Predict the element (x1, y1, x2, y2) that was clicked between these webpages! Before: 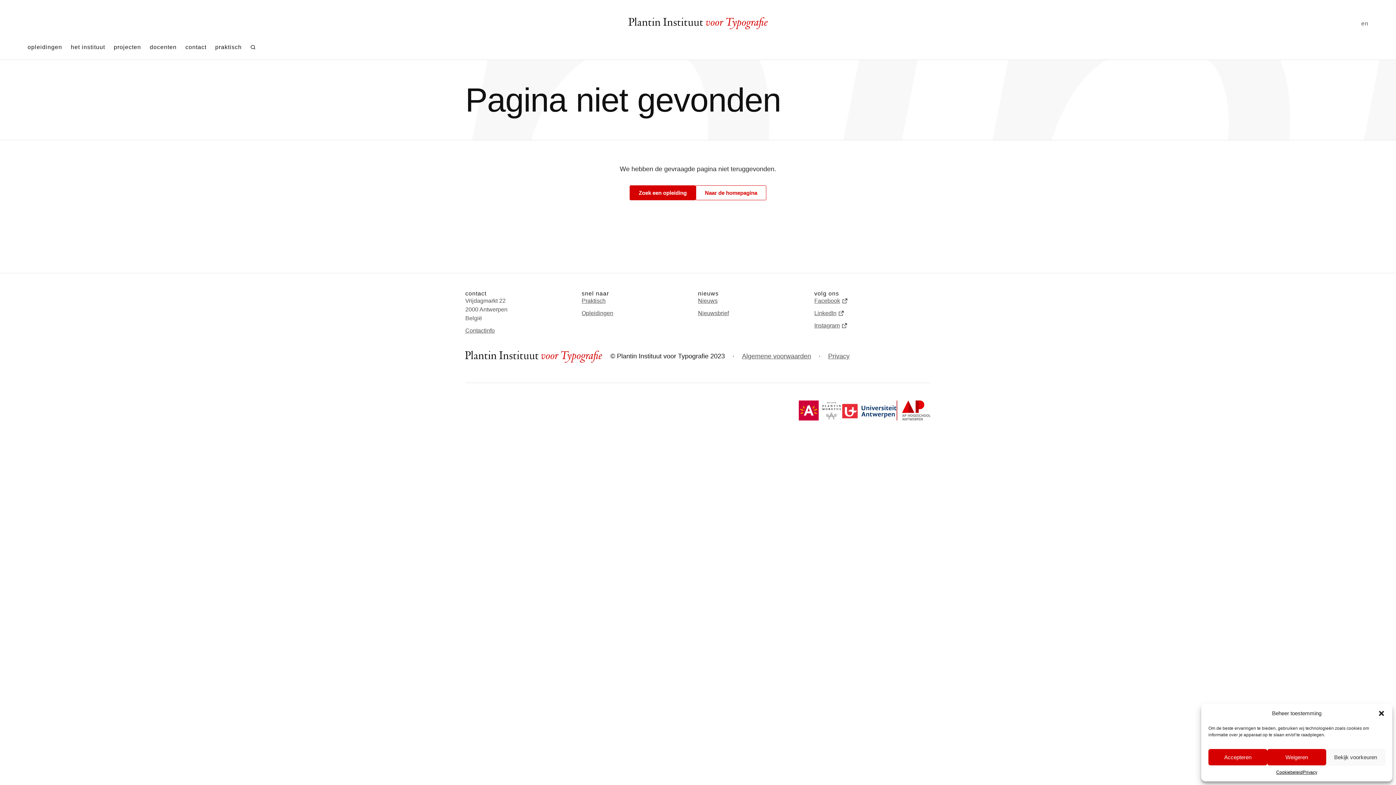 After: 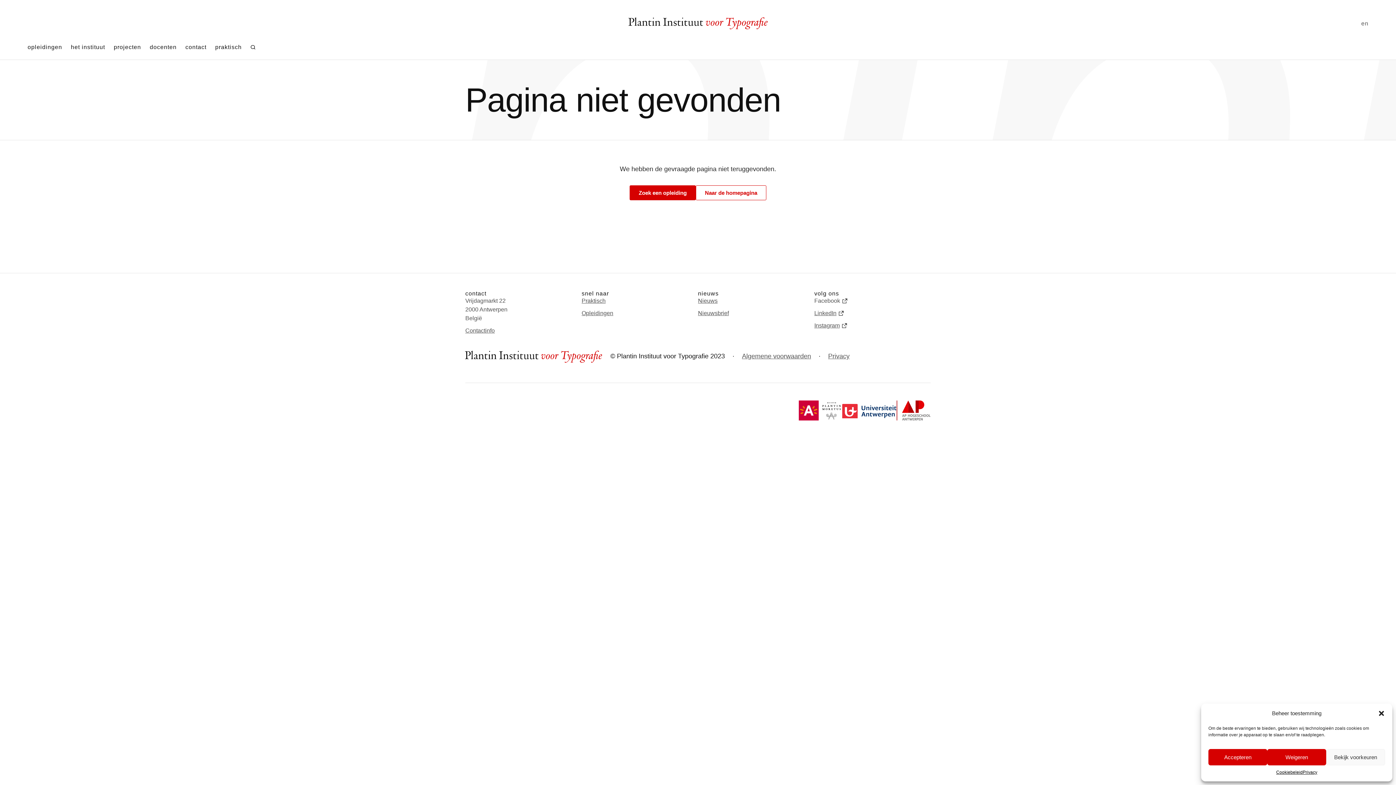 Action: bbox: (814, 297, 847, 304) label: Facebook